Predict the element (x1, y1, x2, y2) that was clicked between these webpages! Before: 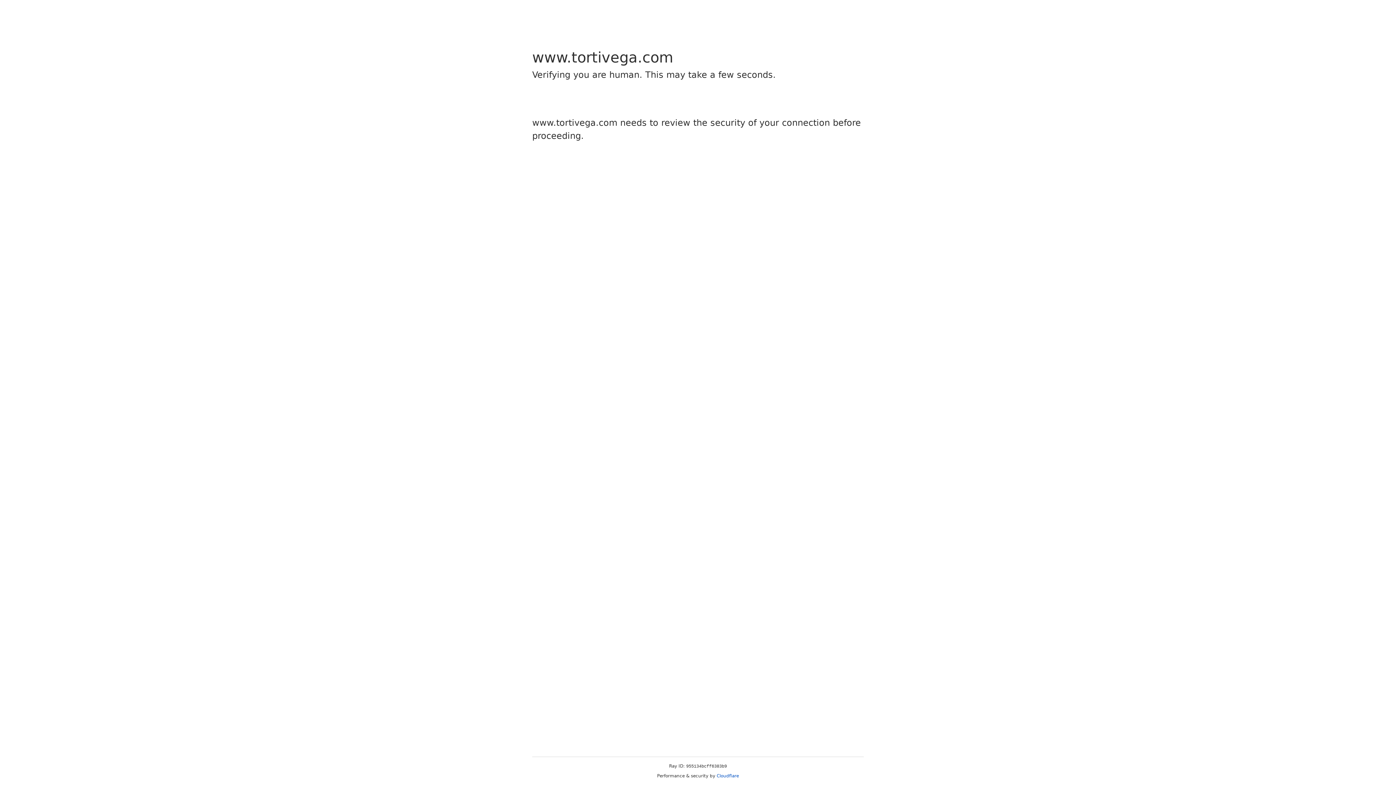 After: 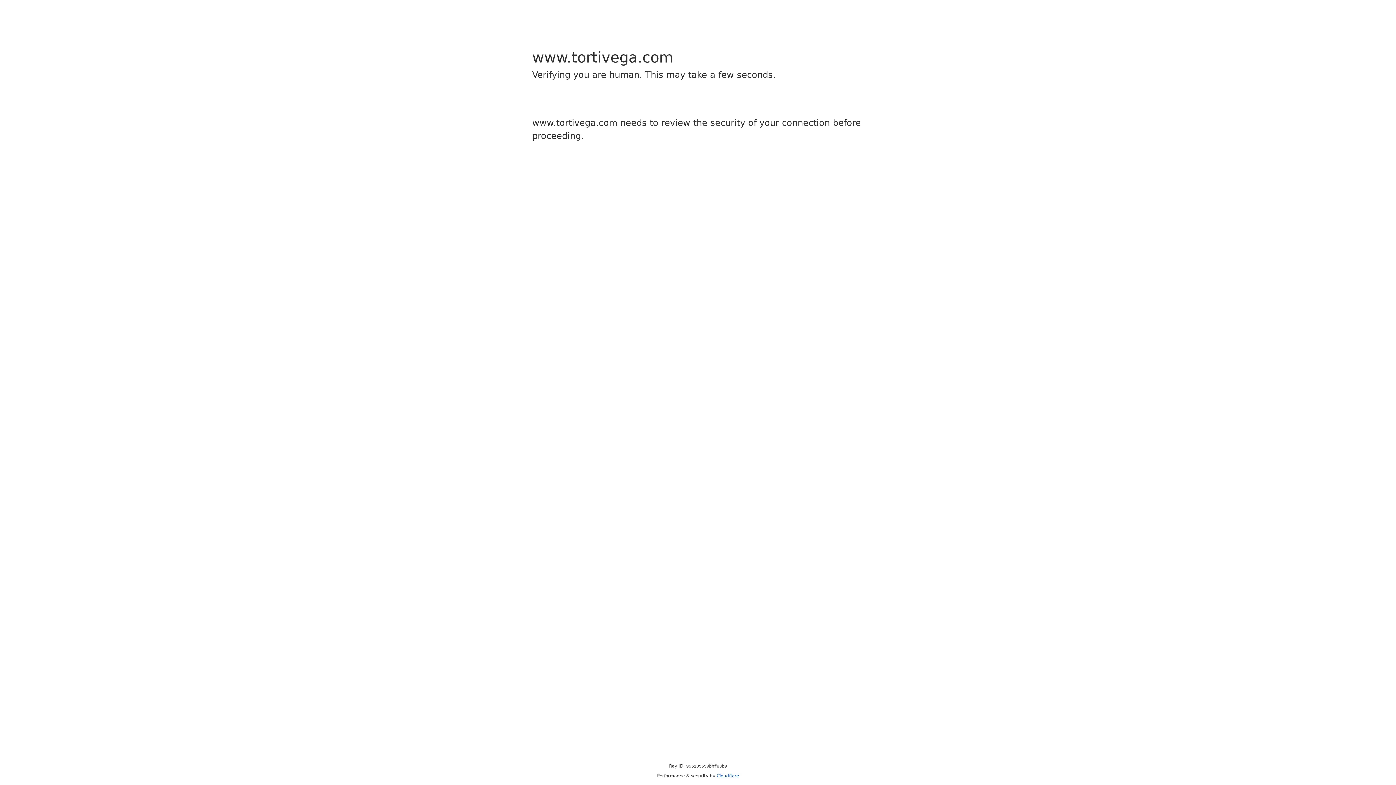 Action: label: Cloudflare bbox: (716, 773, 739, 778)